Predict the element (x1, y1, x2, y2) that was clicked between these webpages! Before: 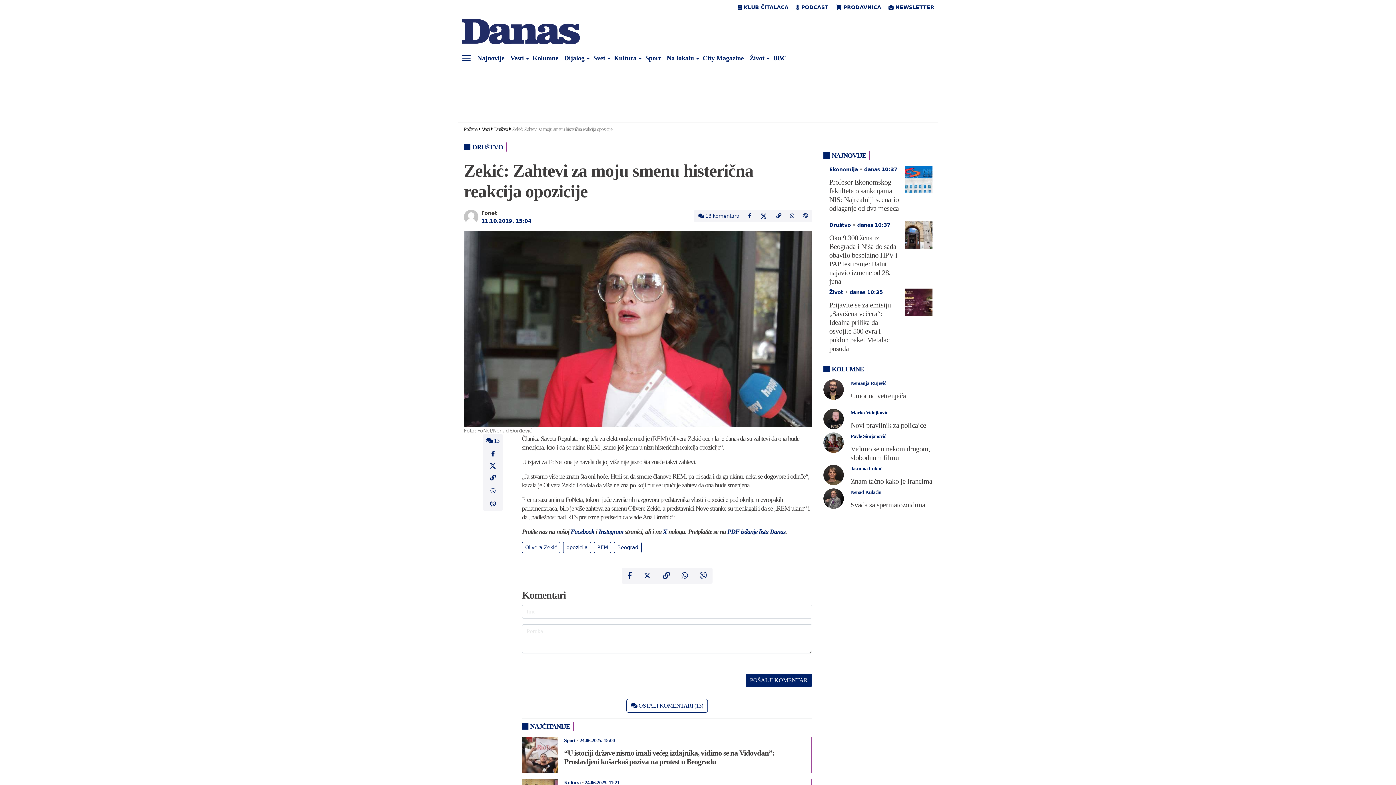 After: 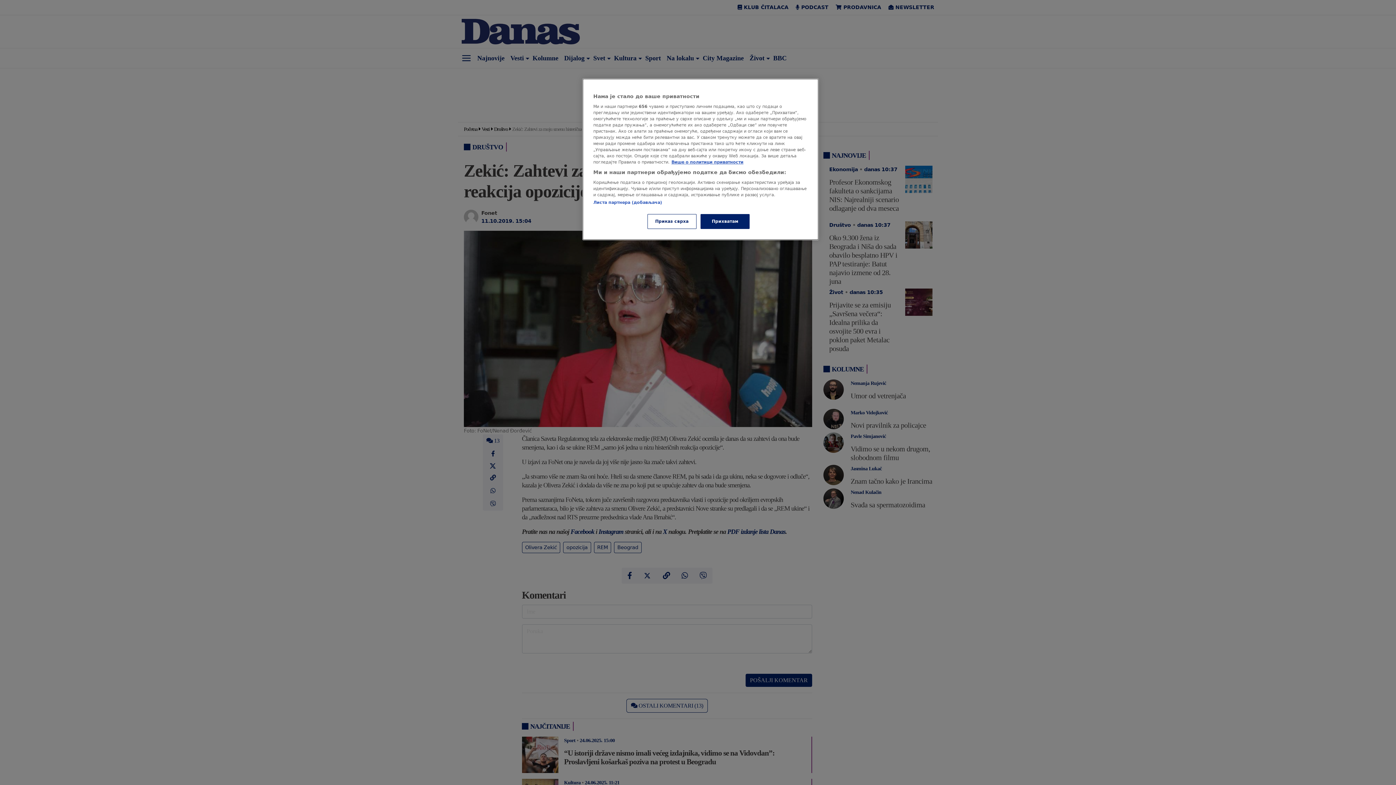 Action: bbox: (727, 528, 785, 535) label: PDF izdanje lista Danas